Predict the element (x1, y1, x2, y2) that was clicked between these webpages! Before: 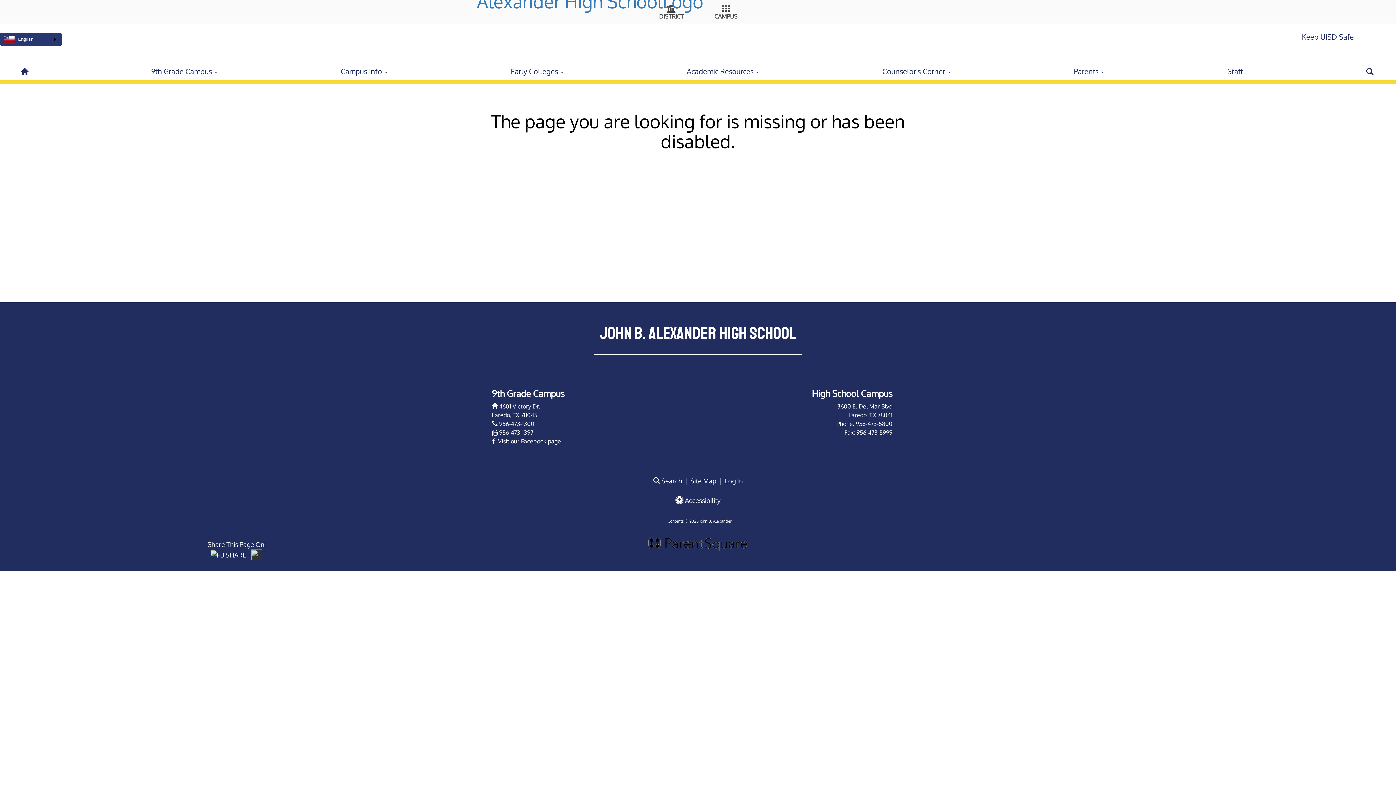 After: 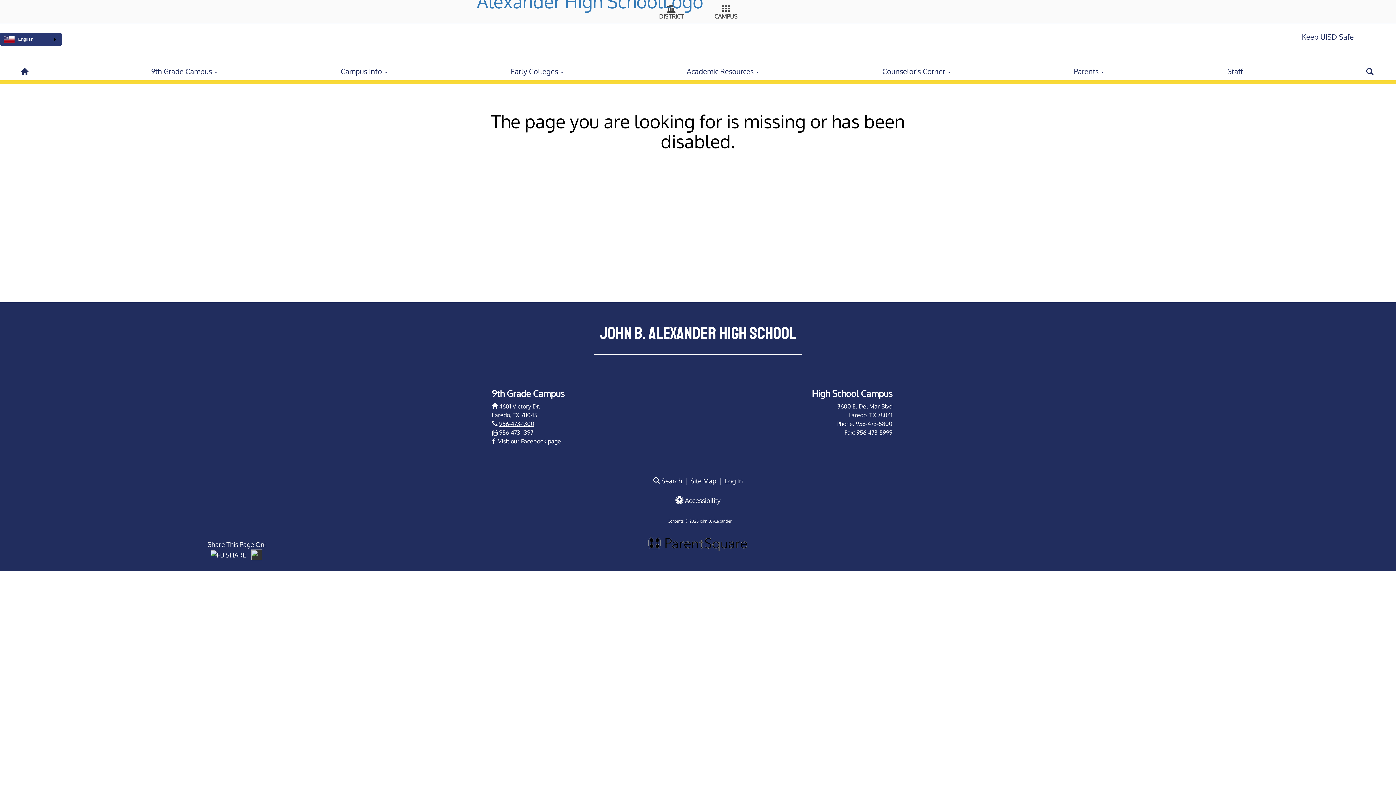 Action: bbox: (499, 420, 534, 427) label: 956-473-1300